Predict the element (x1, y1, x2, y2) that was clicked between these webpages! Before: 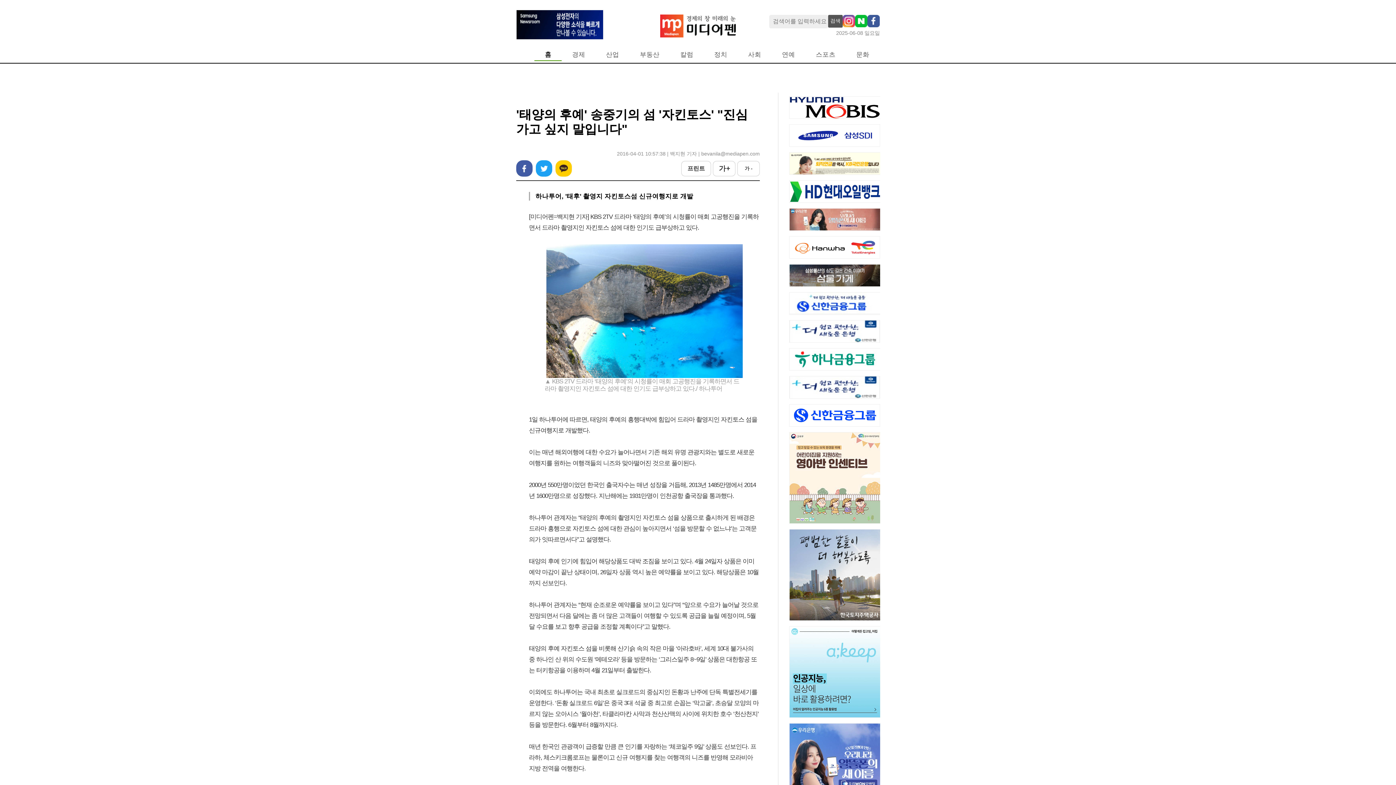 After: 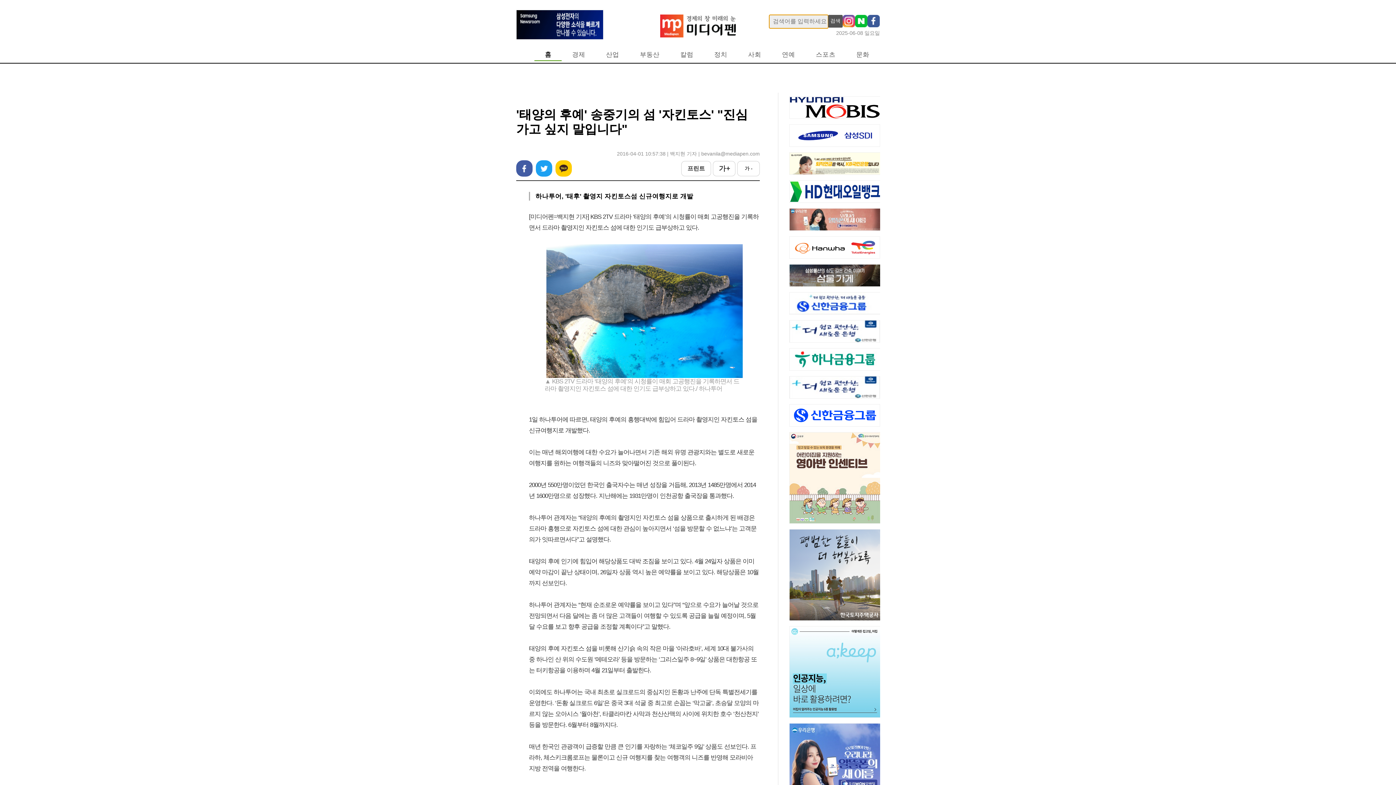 Action: label: 검색 bbox: (828, 14, 842, 27)